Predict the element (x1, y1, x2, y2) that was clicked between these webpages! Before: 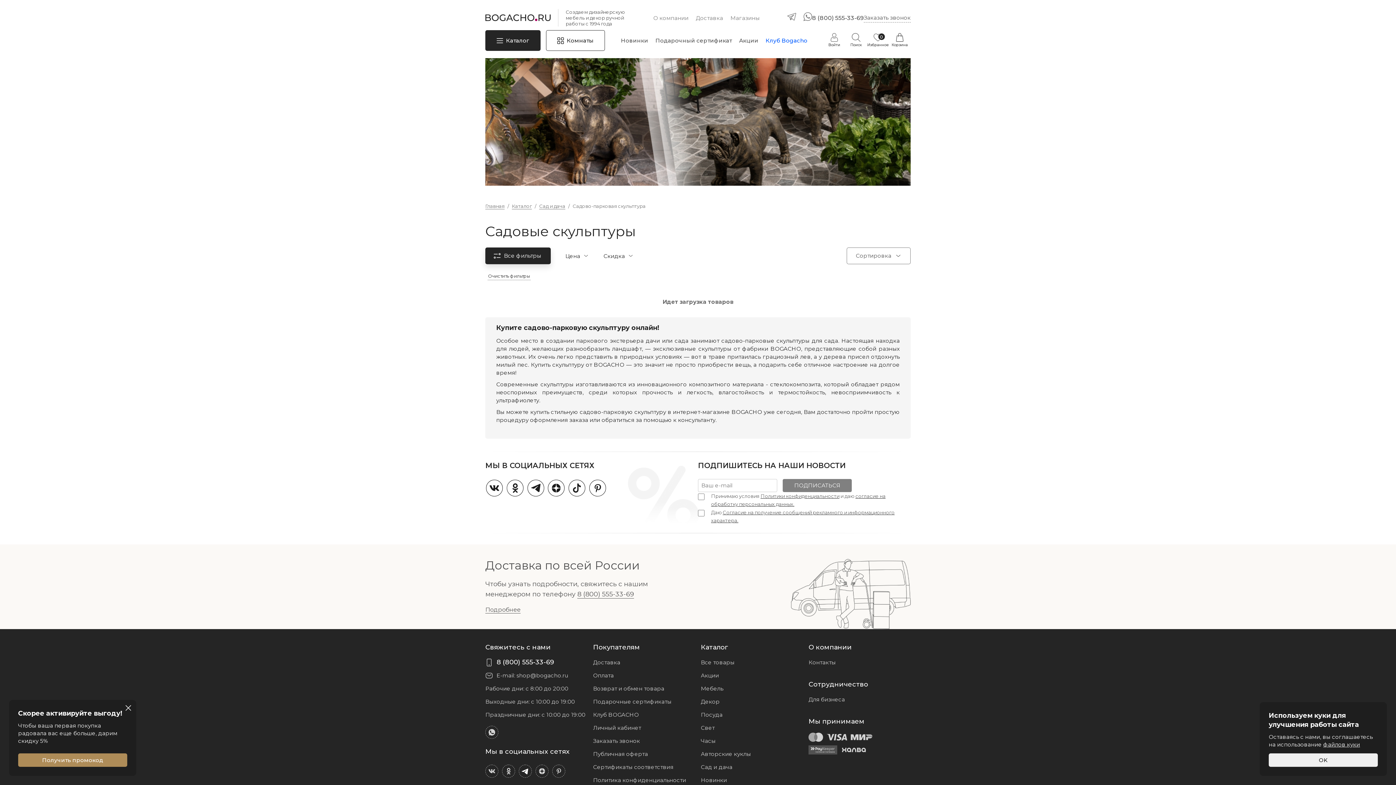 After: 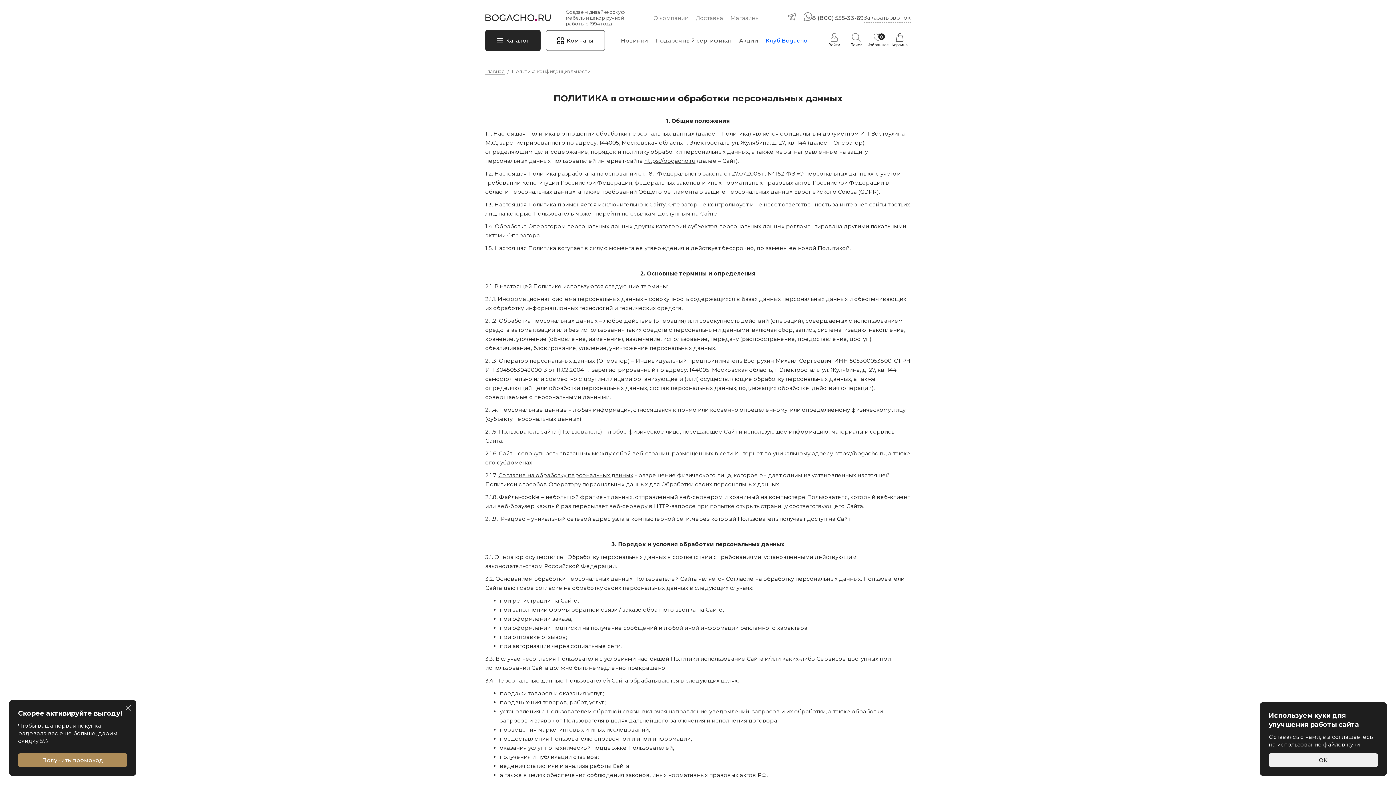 Action: label: файлов куки bbox: (1323, 741, 1360, 748)